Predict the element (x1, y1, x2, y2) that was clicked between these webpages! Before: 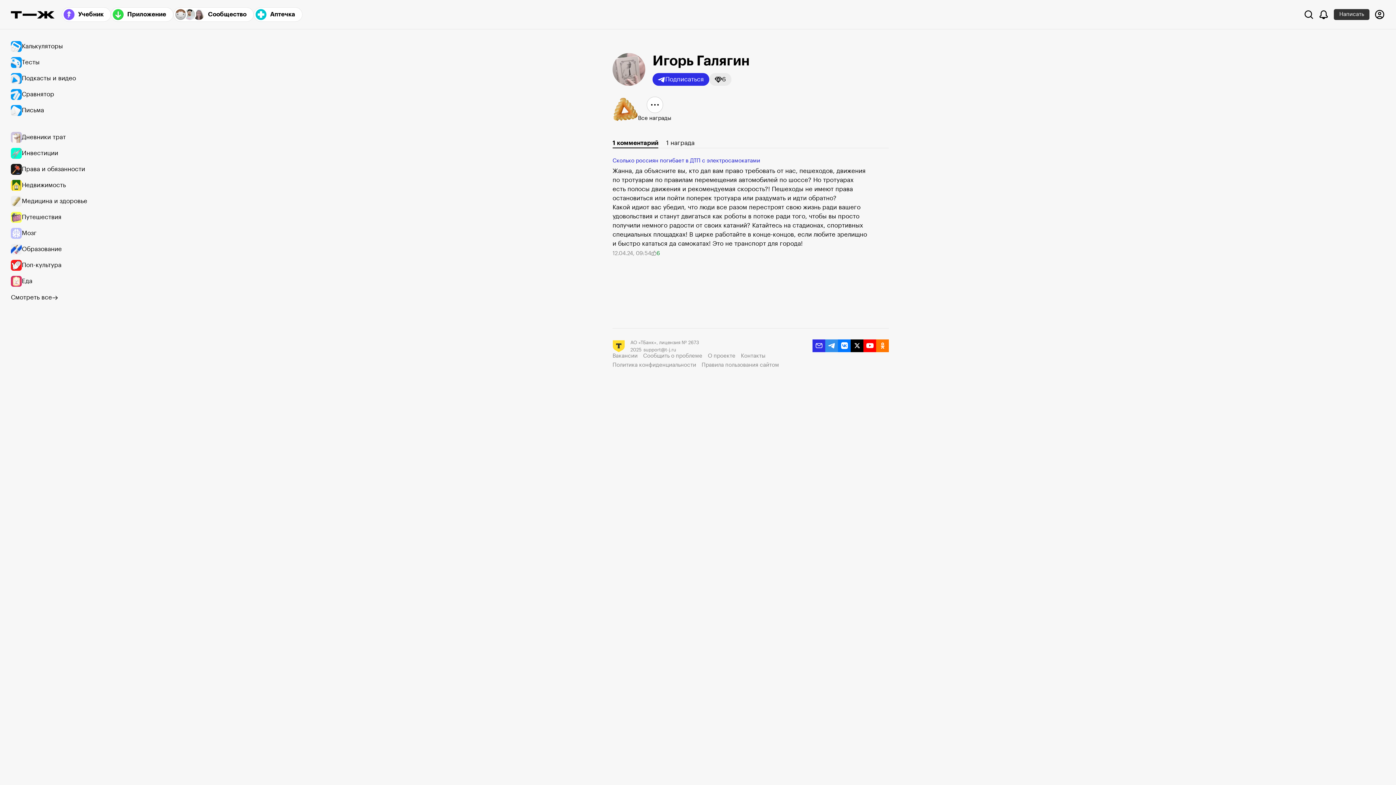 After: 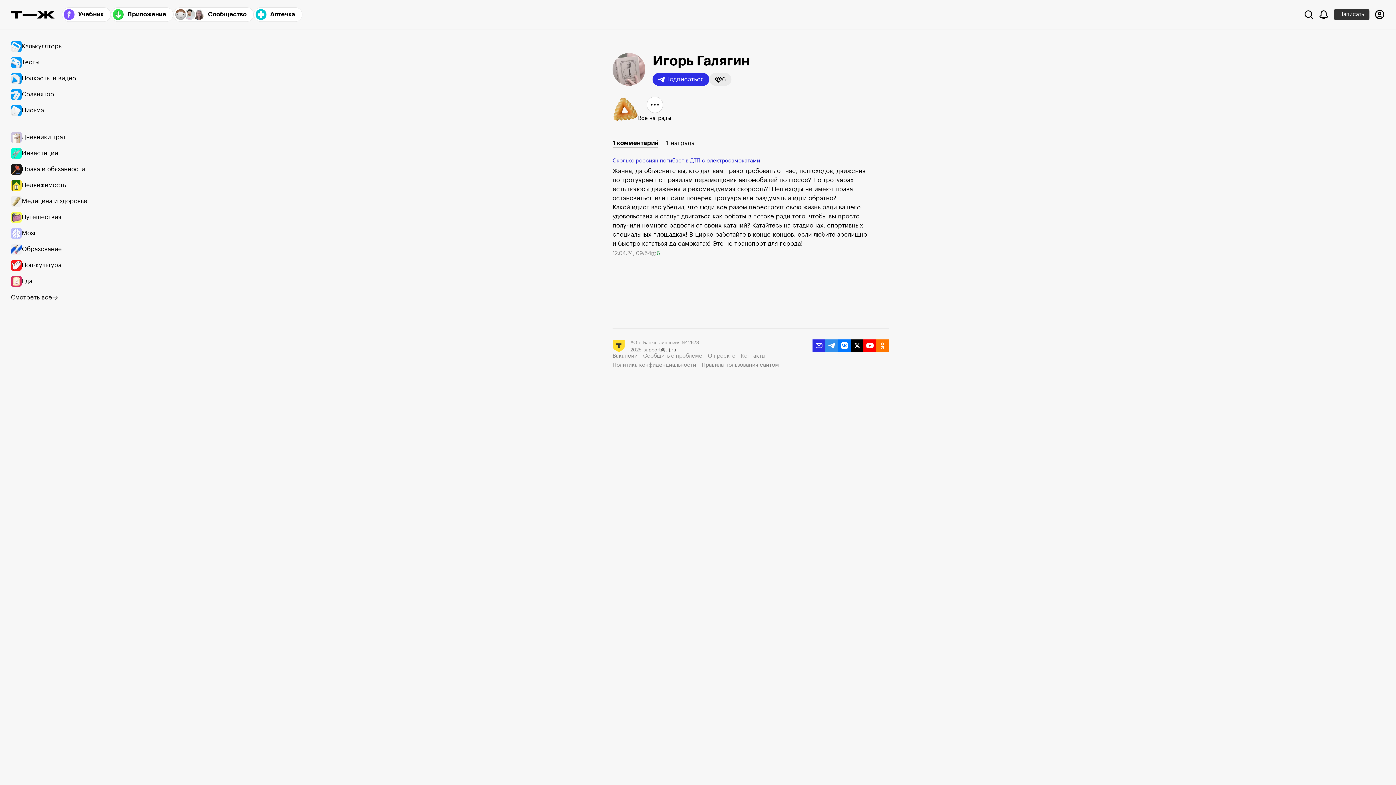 Action: bbox: (643, 347, 676, 352) label: support@t-j.ru